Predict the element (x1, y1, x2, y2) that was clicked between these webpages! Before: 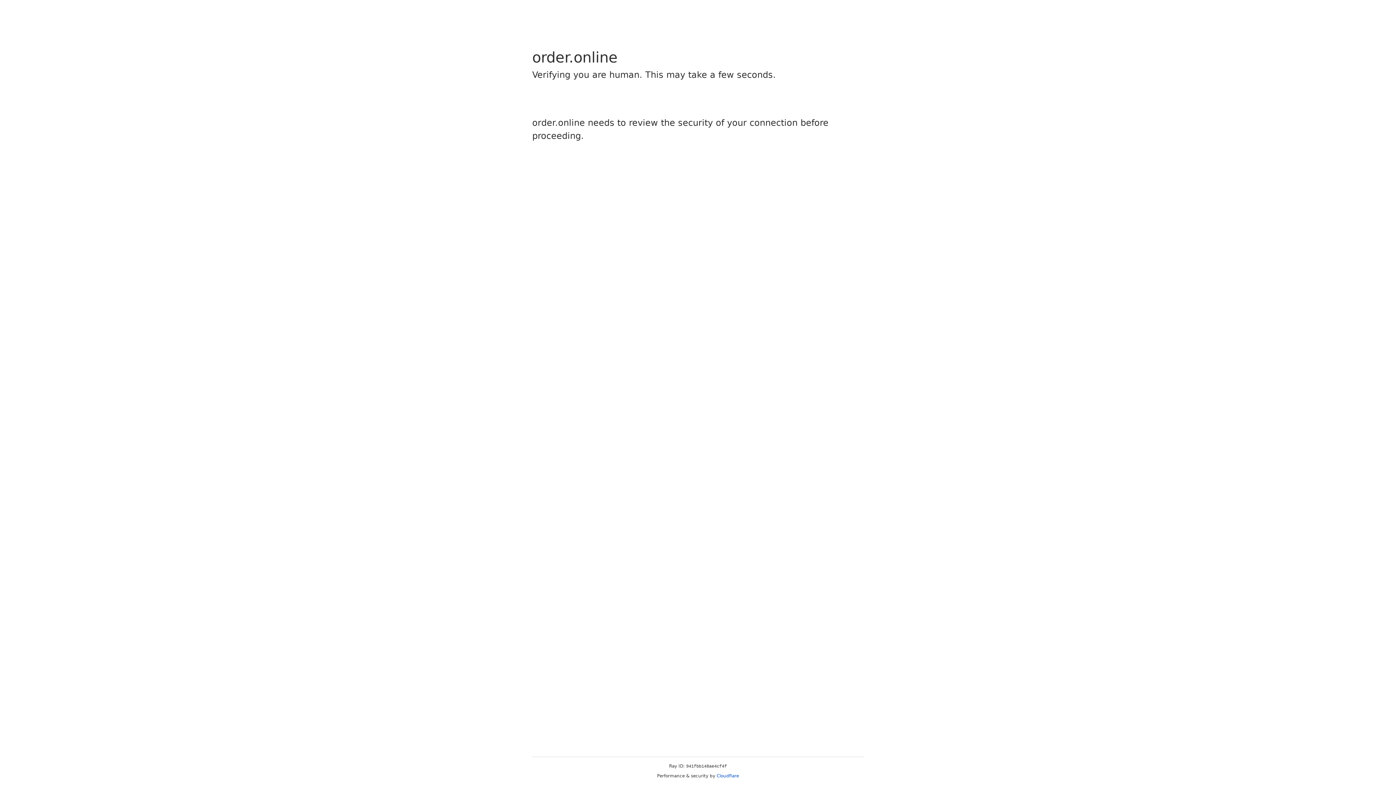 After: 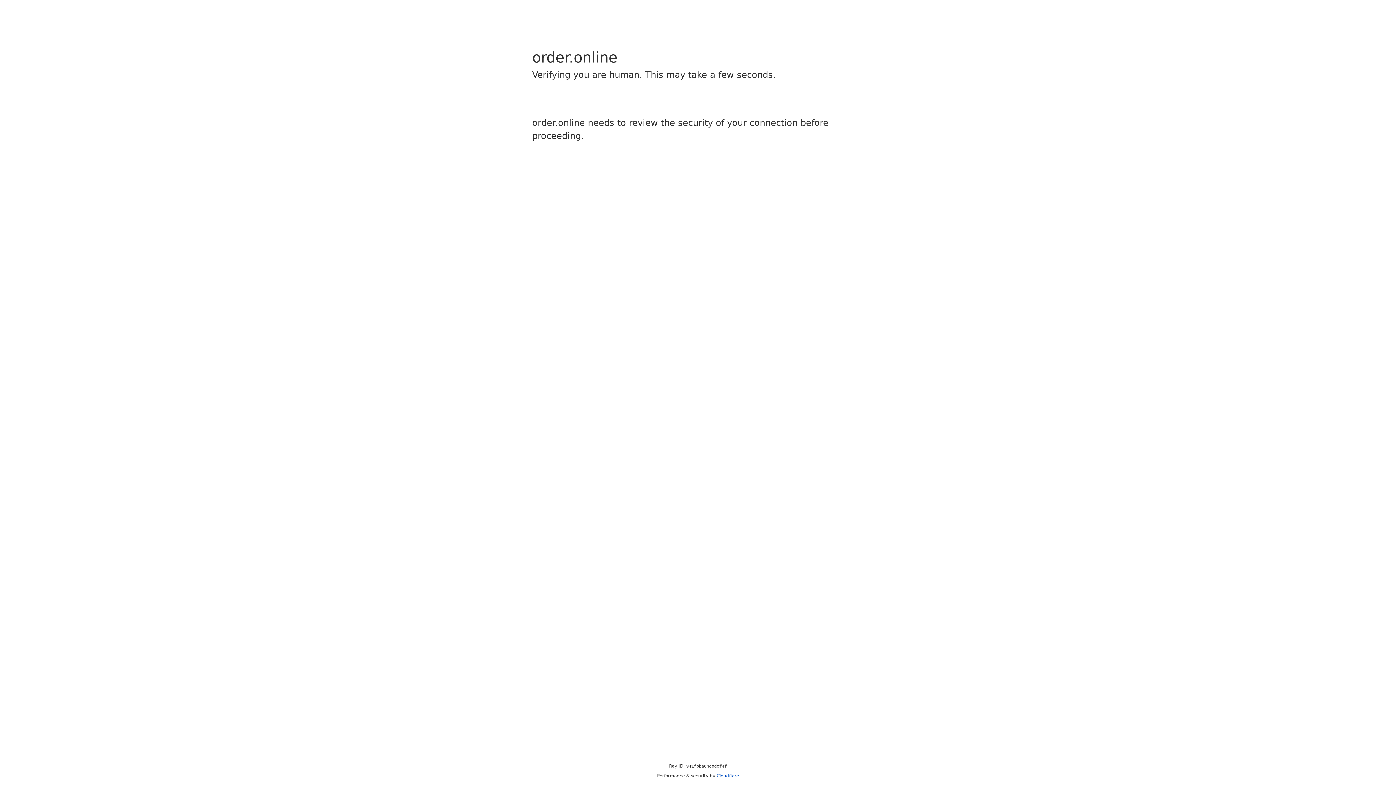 Action: bbox: (716, 773, 739, 778) label: Cloudflare